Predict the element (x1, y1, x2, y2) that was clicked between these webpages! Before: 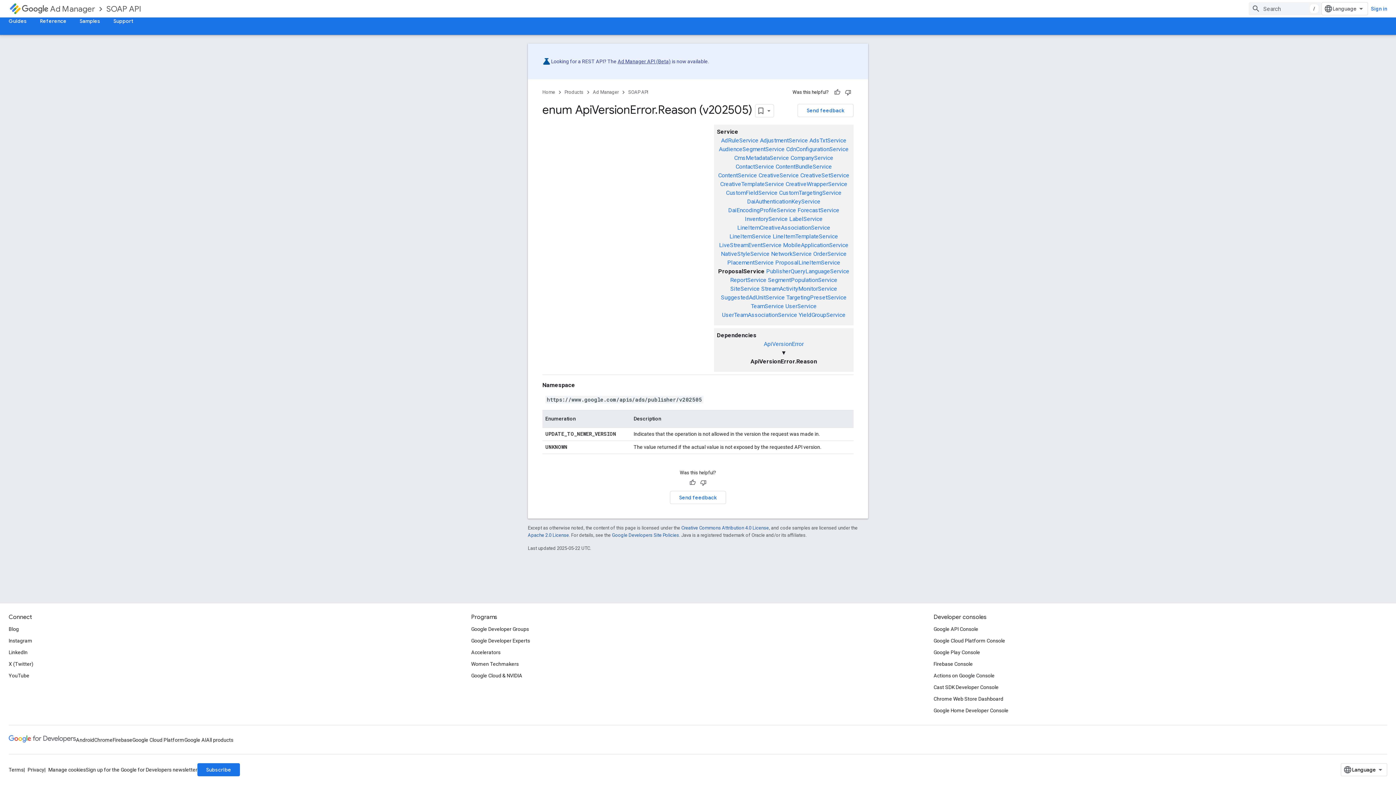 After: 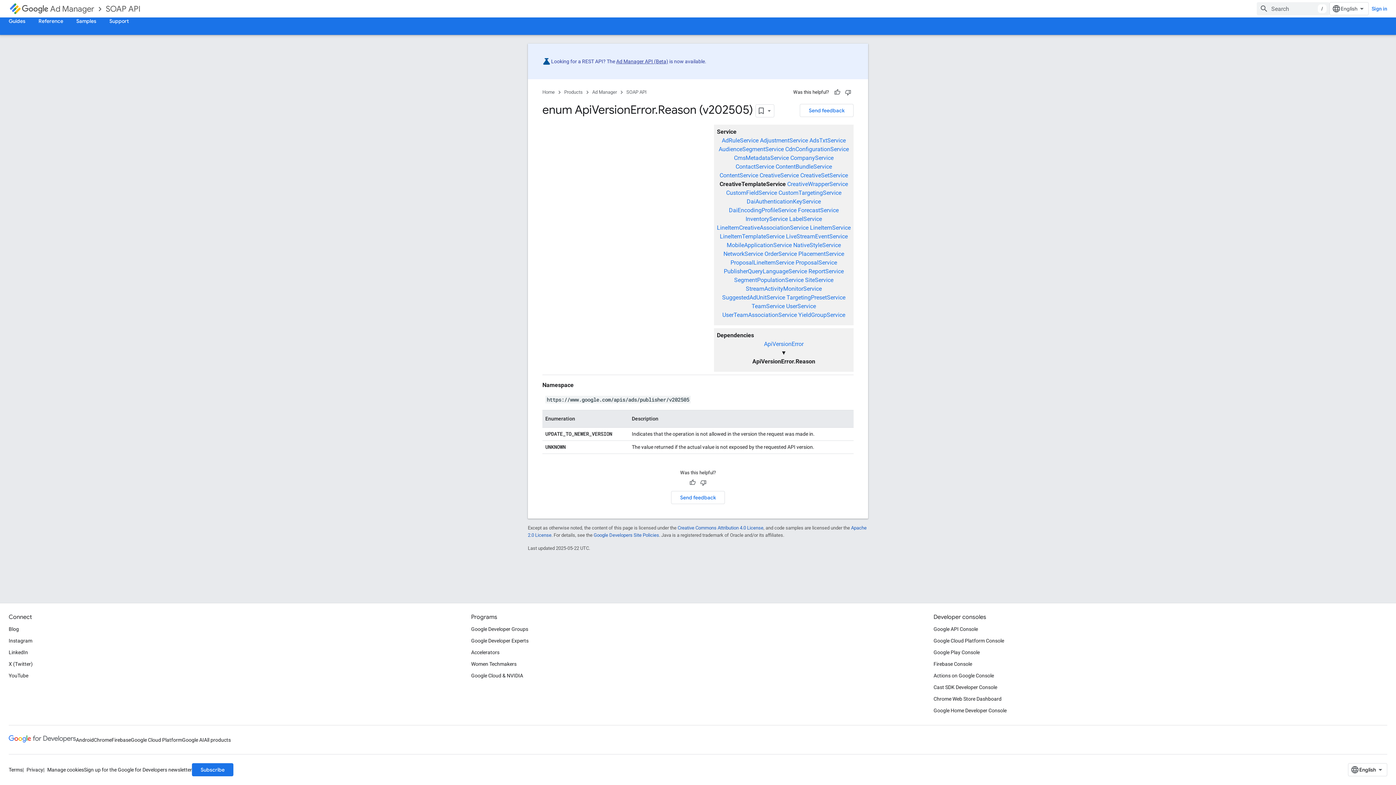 Action: bbox: (720, 180, 784, 187) label: CreativeTemplateService